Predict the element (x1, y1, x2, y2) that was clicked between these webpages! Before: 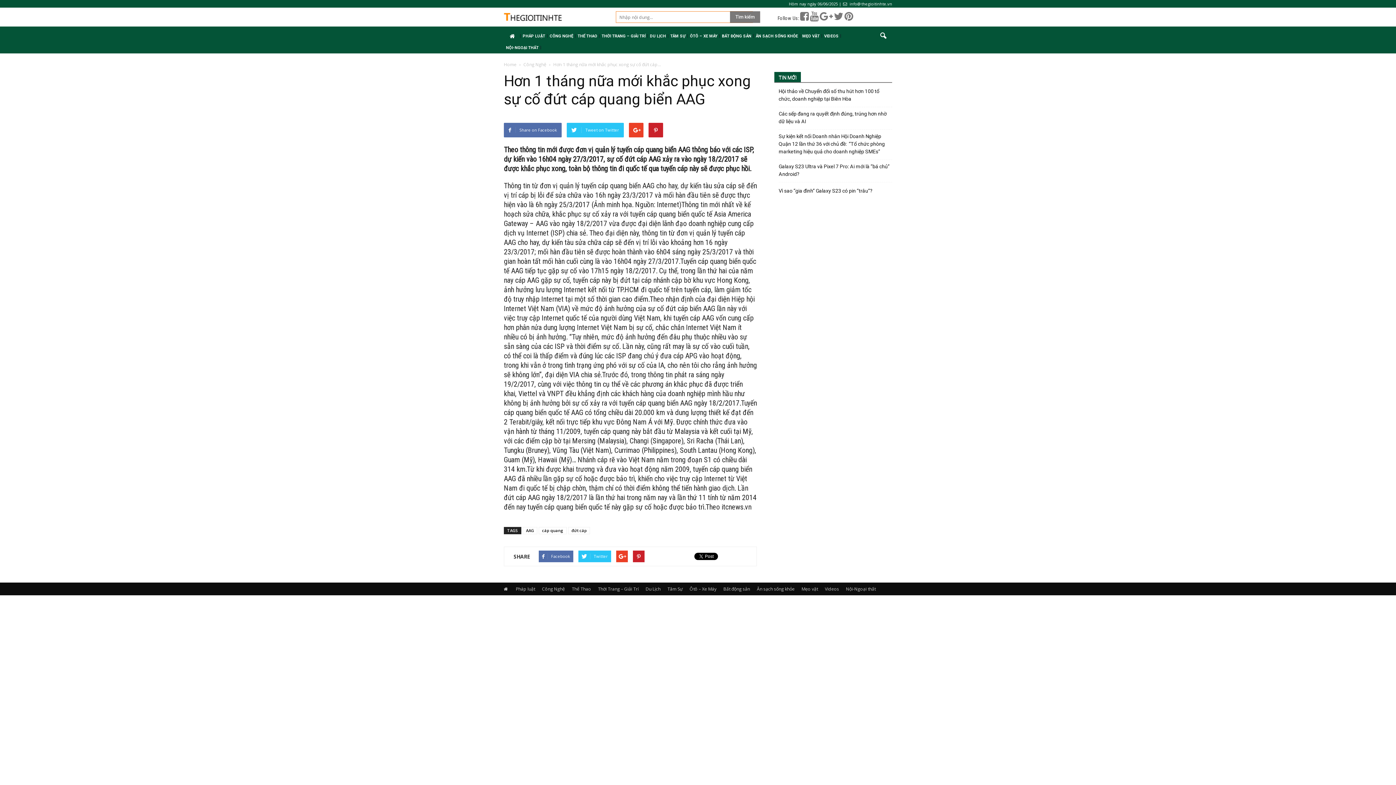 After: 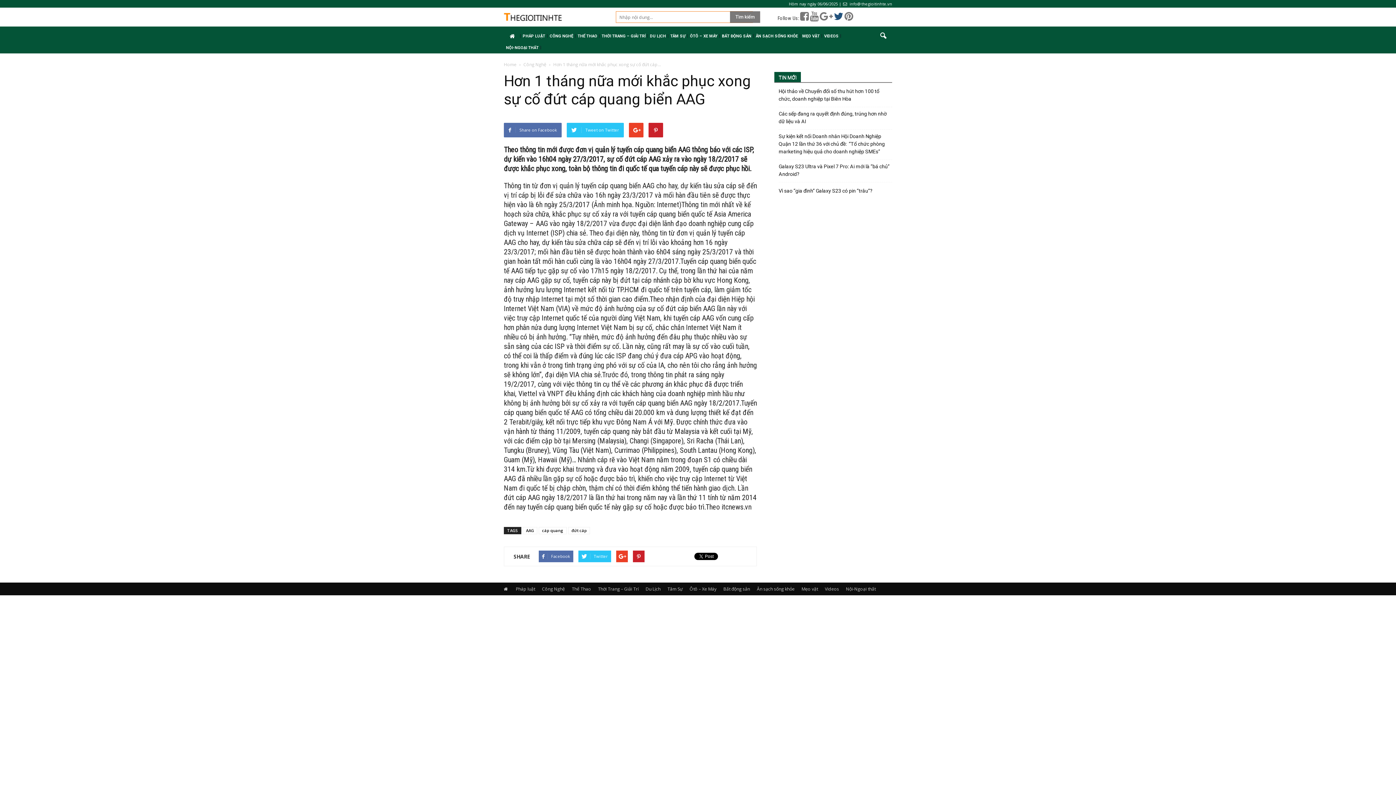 Action: bbox: (834, 15, 843, 21)